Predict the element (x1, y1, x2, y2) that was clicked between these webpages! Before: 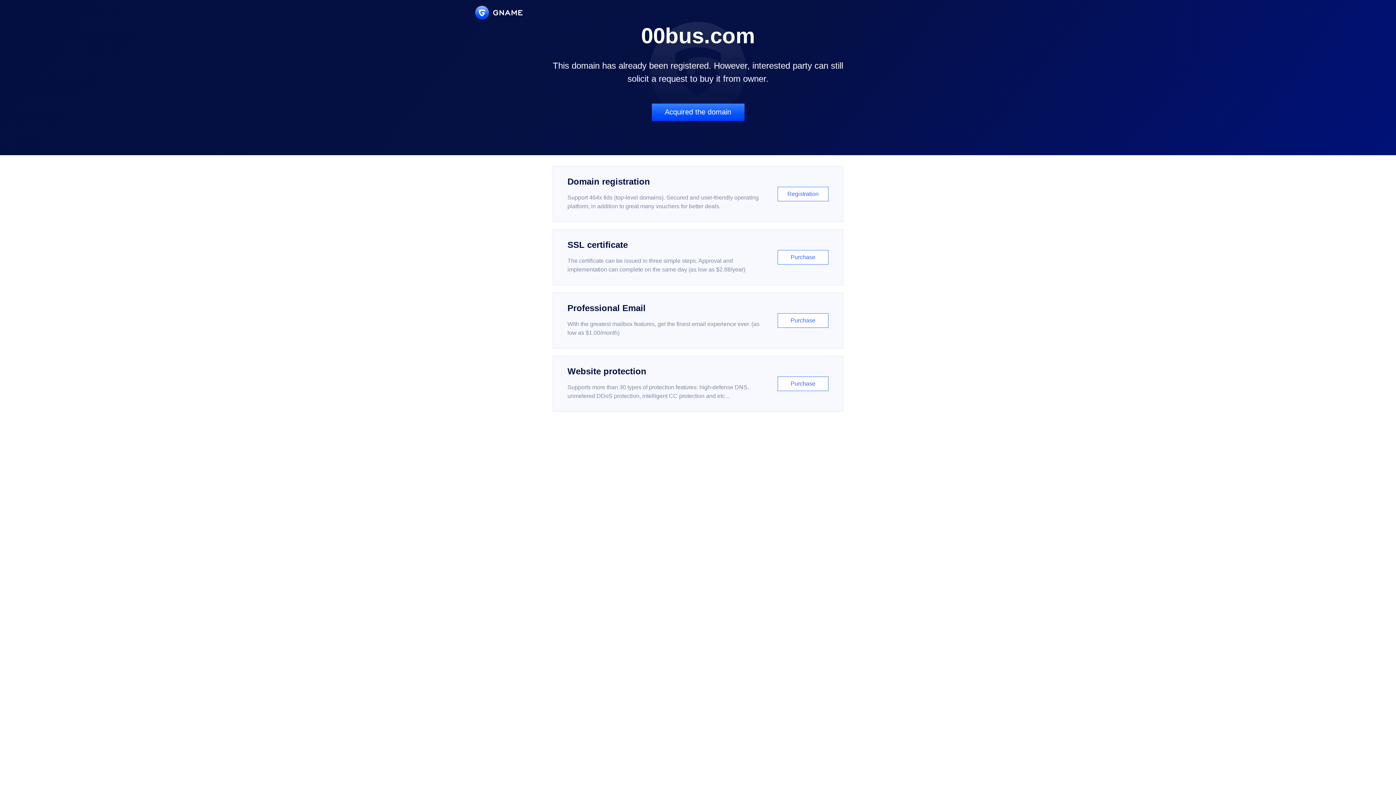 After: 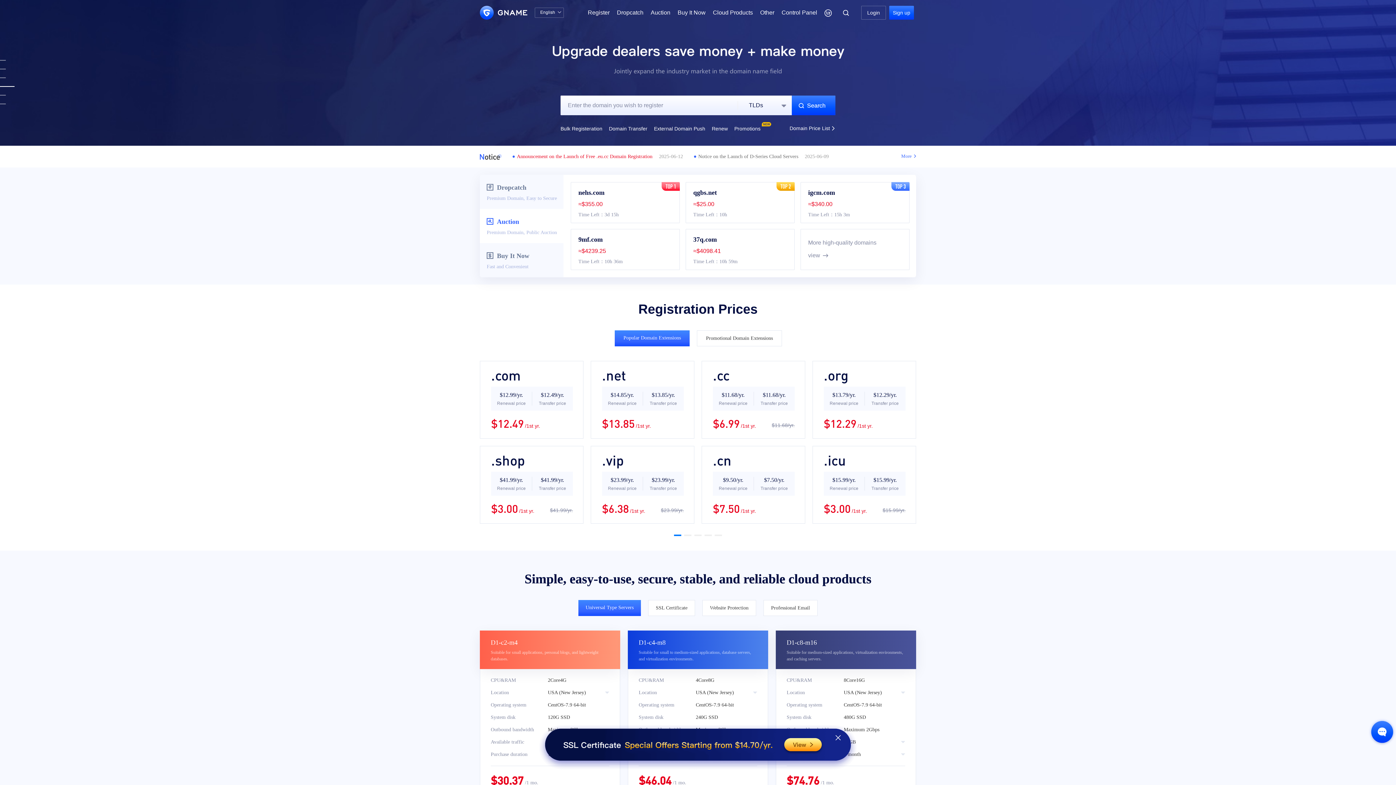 Action: bbox: (475, 5, 522, 19)